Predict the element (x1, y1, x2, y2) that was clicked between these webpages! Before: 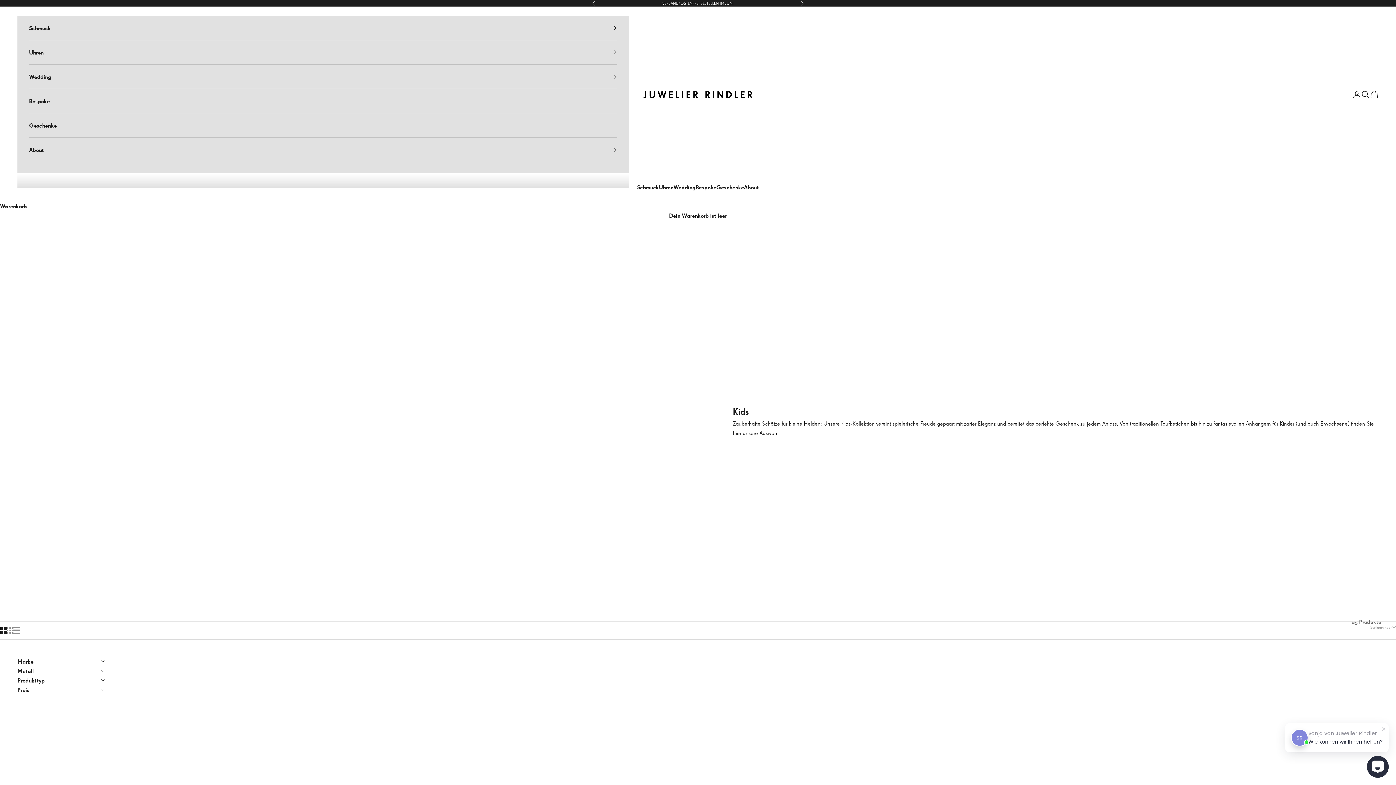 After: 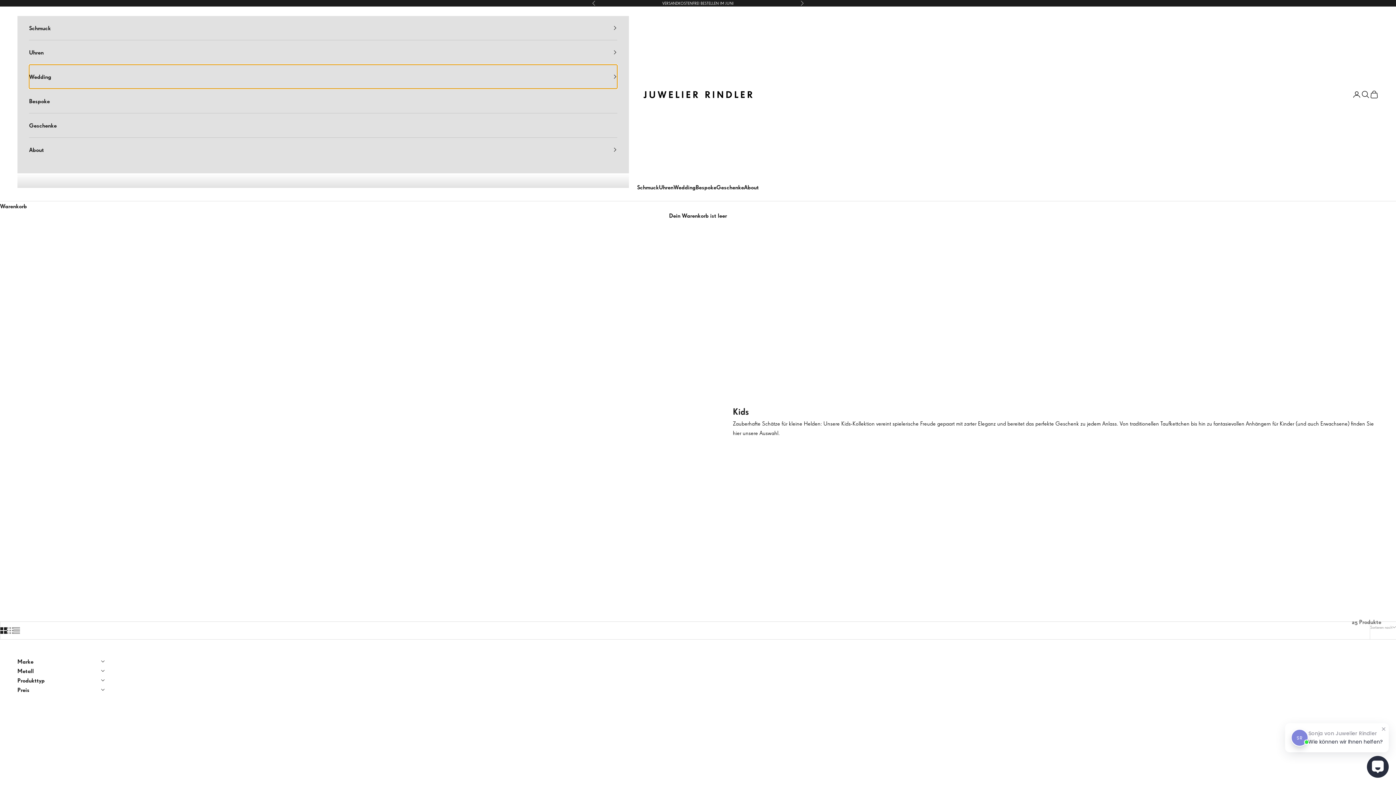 Action: label: Wedding bbox: (29, 64, 617, 88)